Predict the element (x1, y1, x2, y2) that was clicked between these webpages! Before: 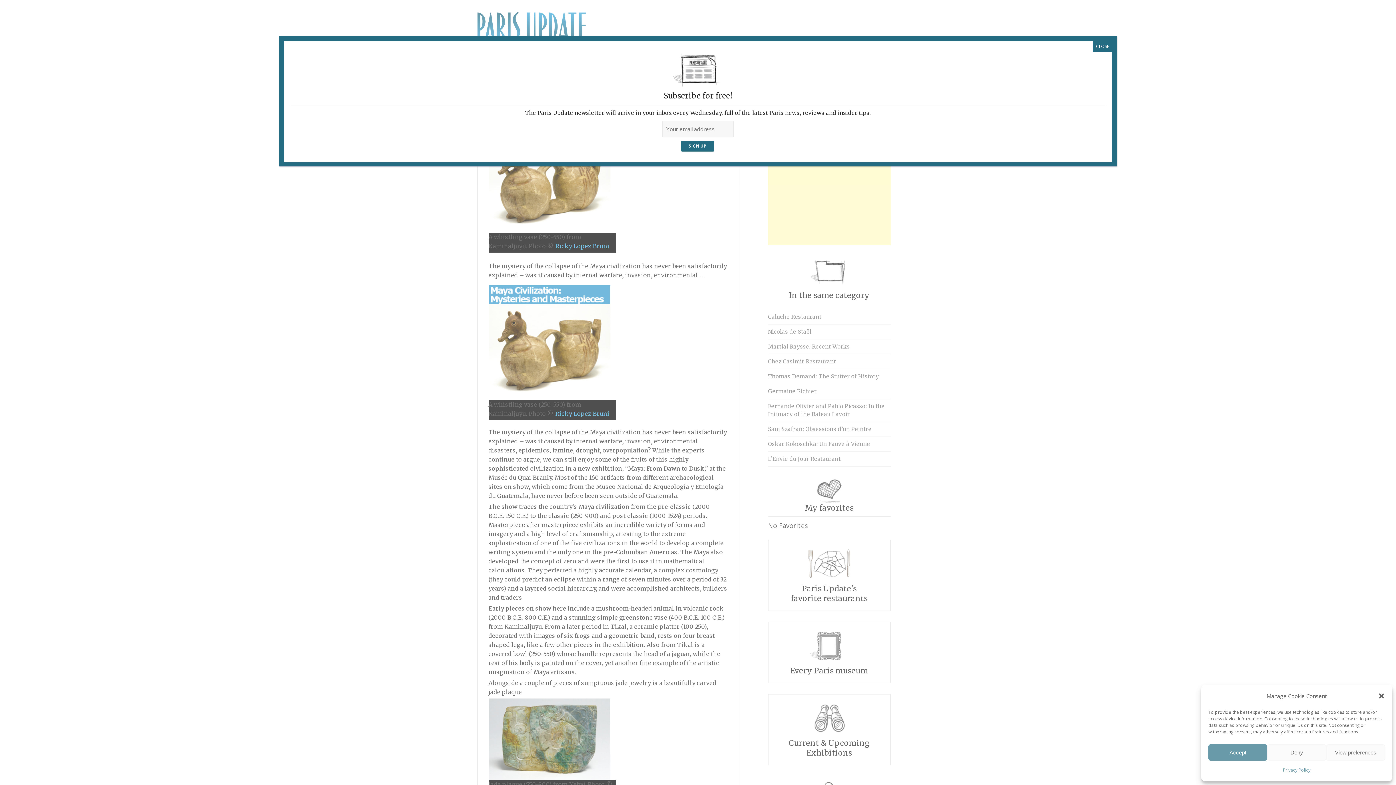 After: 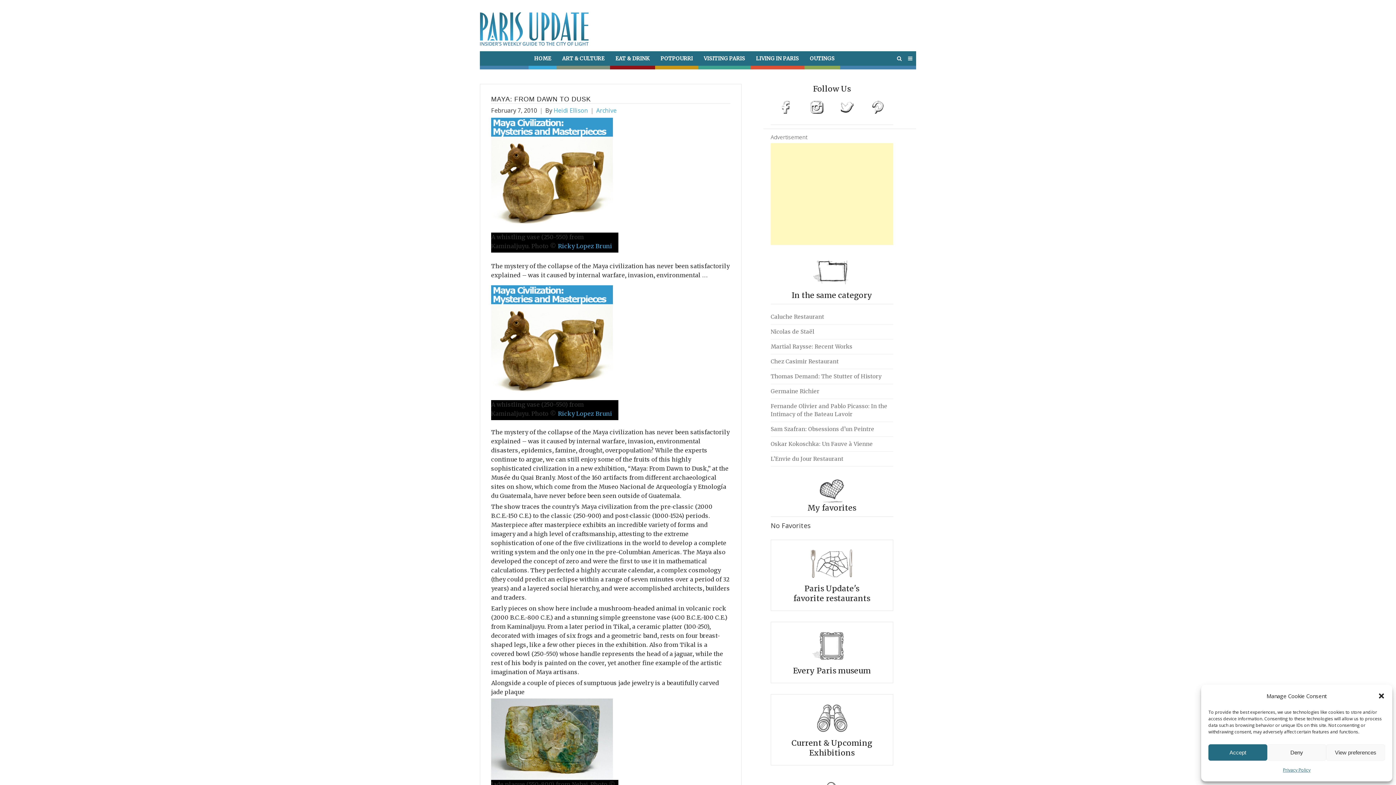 Action: bbox: (1093, 41, 1112, 52) label: Close